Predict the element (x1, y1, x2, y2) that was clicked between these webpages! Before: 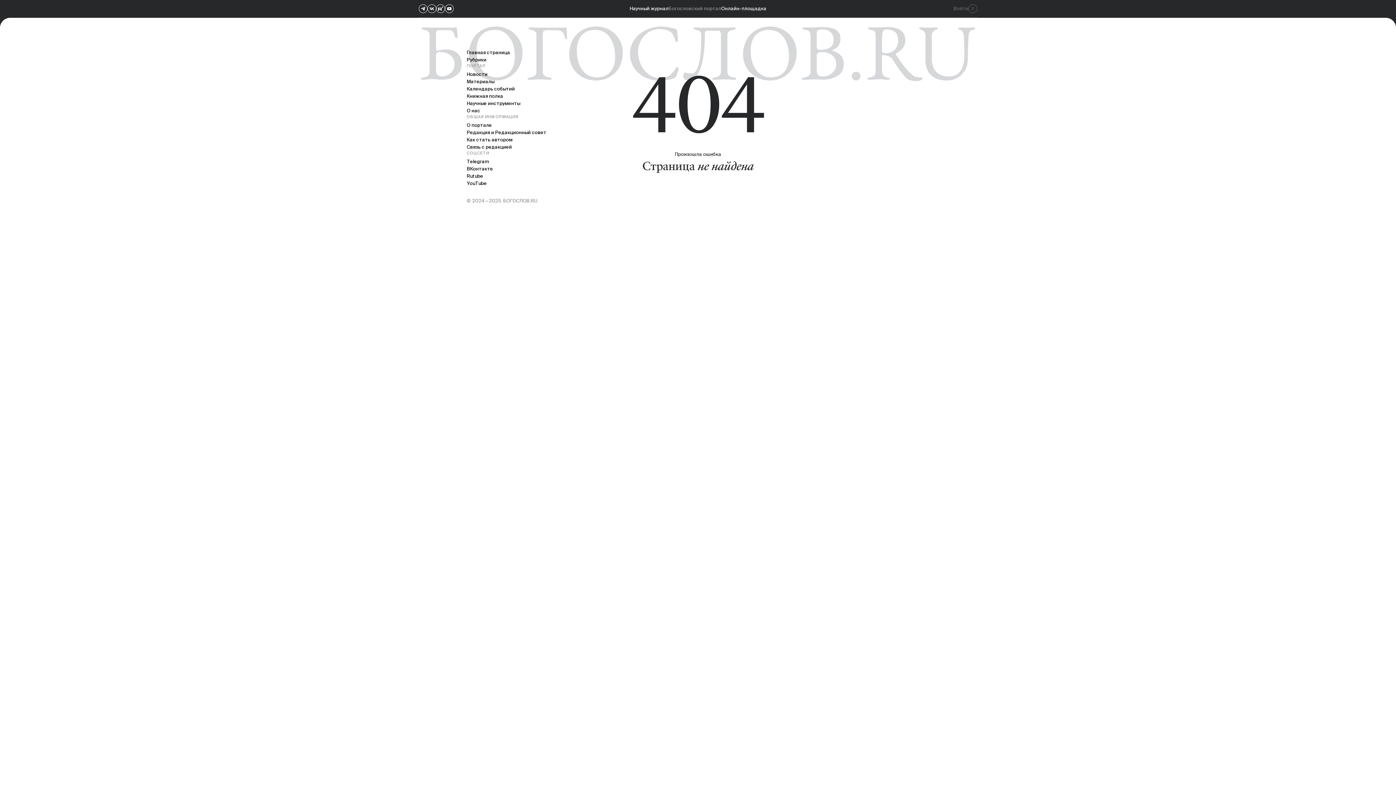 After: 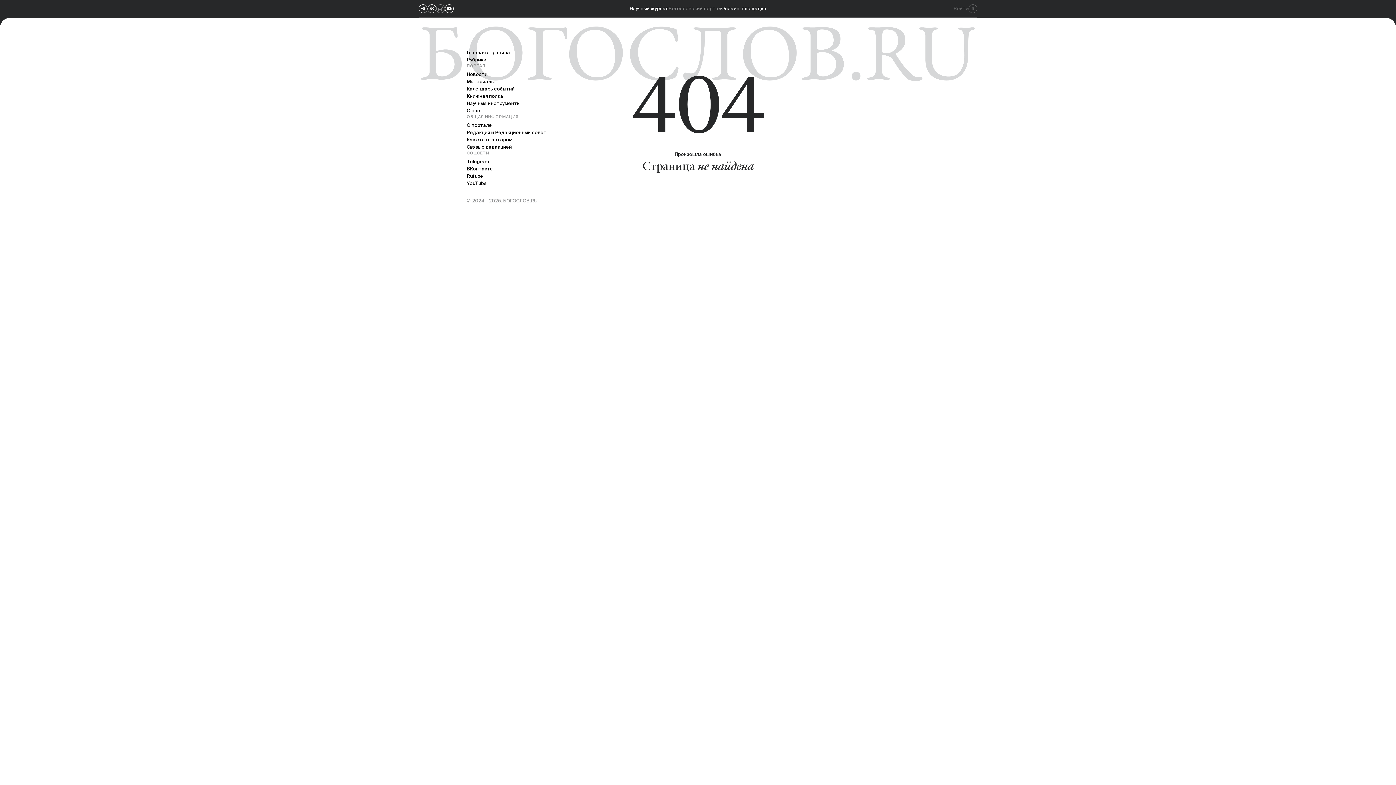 Action: bbox: (436, 0, 445, 17)